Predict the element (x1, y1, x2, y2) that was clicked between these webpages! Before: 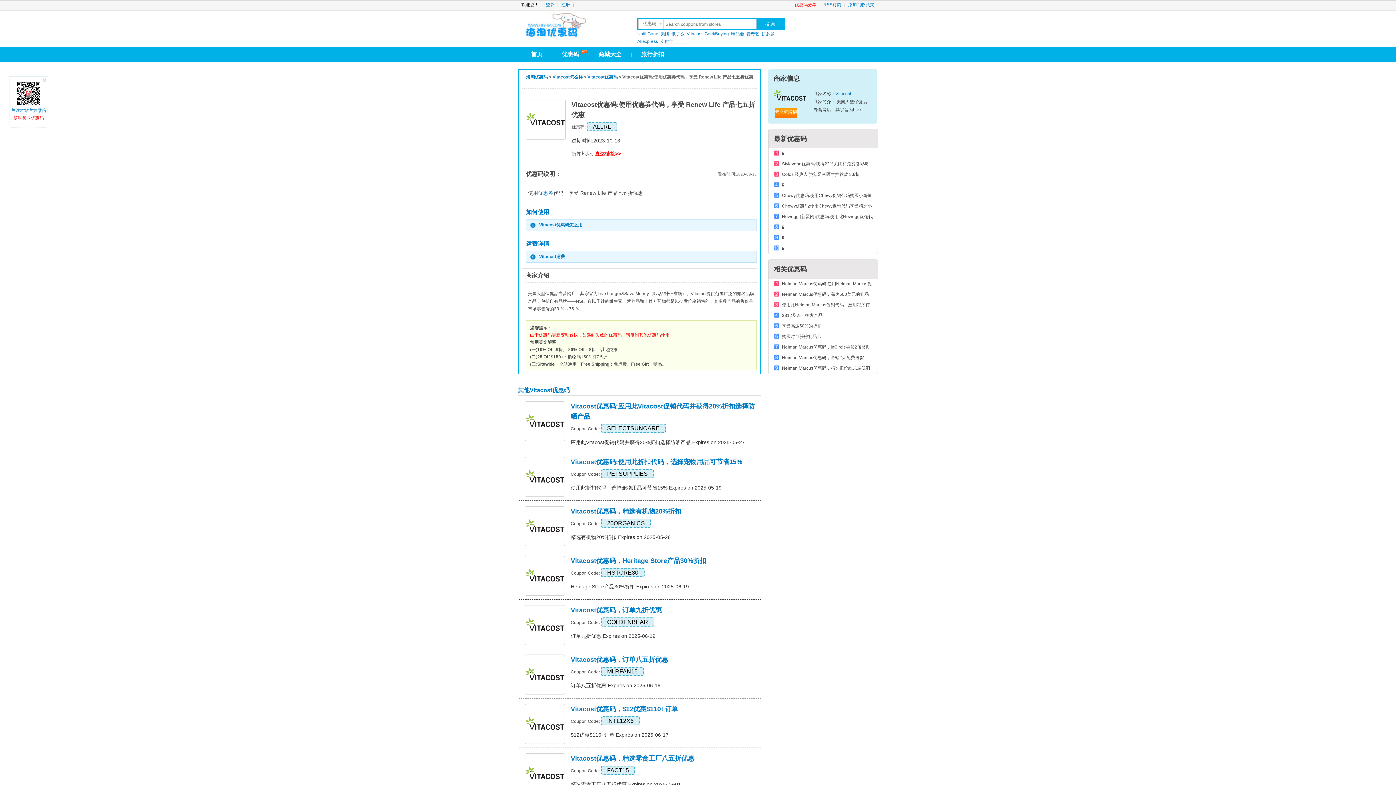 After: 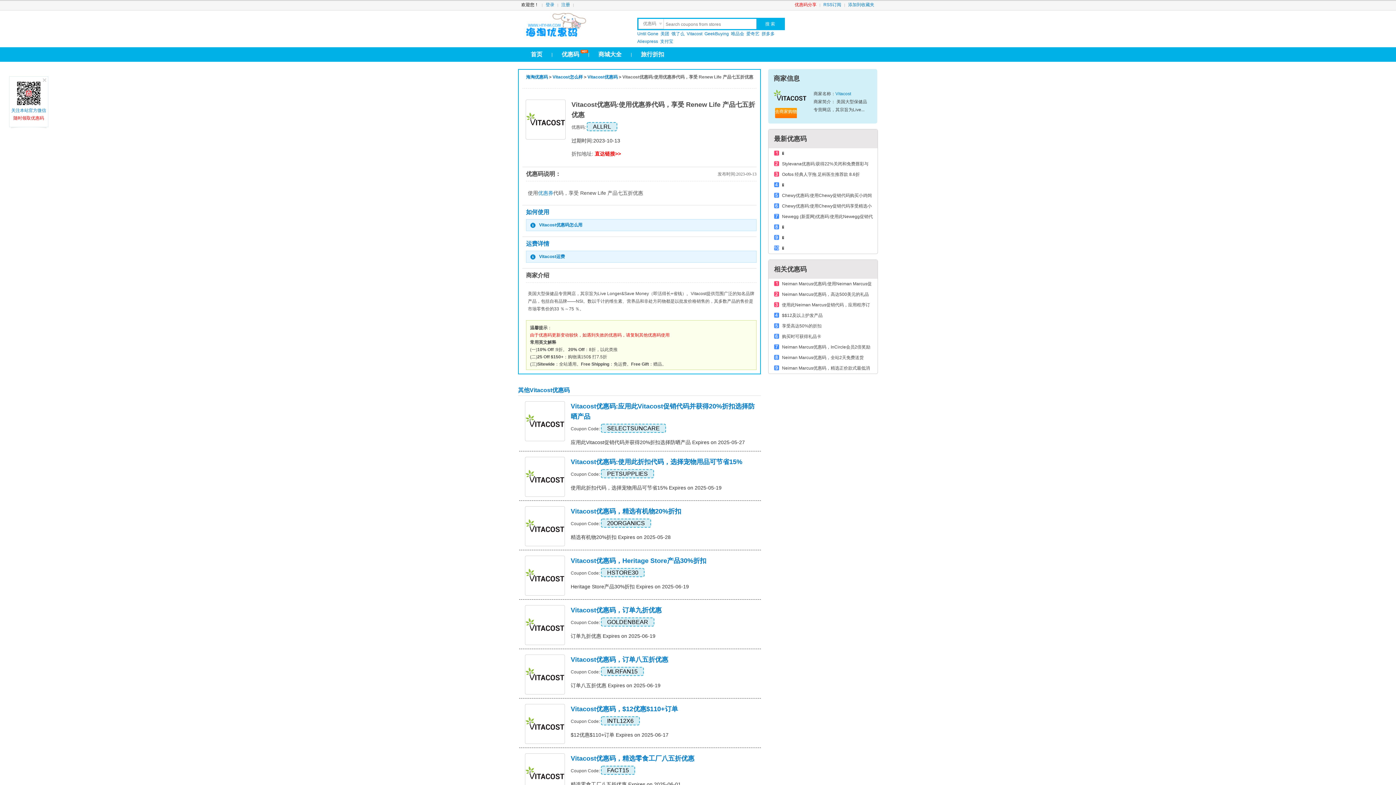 Action: bbox: (570, 534, 670, 540) label: 精选有机物20%折扣 Expires on 2025-05-28